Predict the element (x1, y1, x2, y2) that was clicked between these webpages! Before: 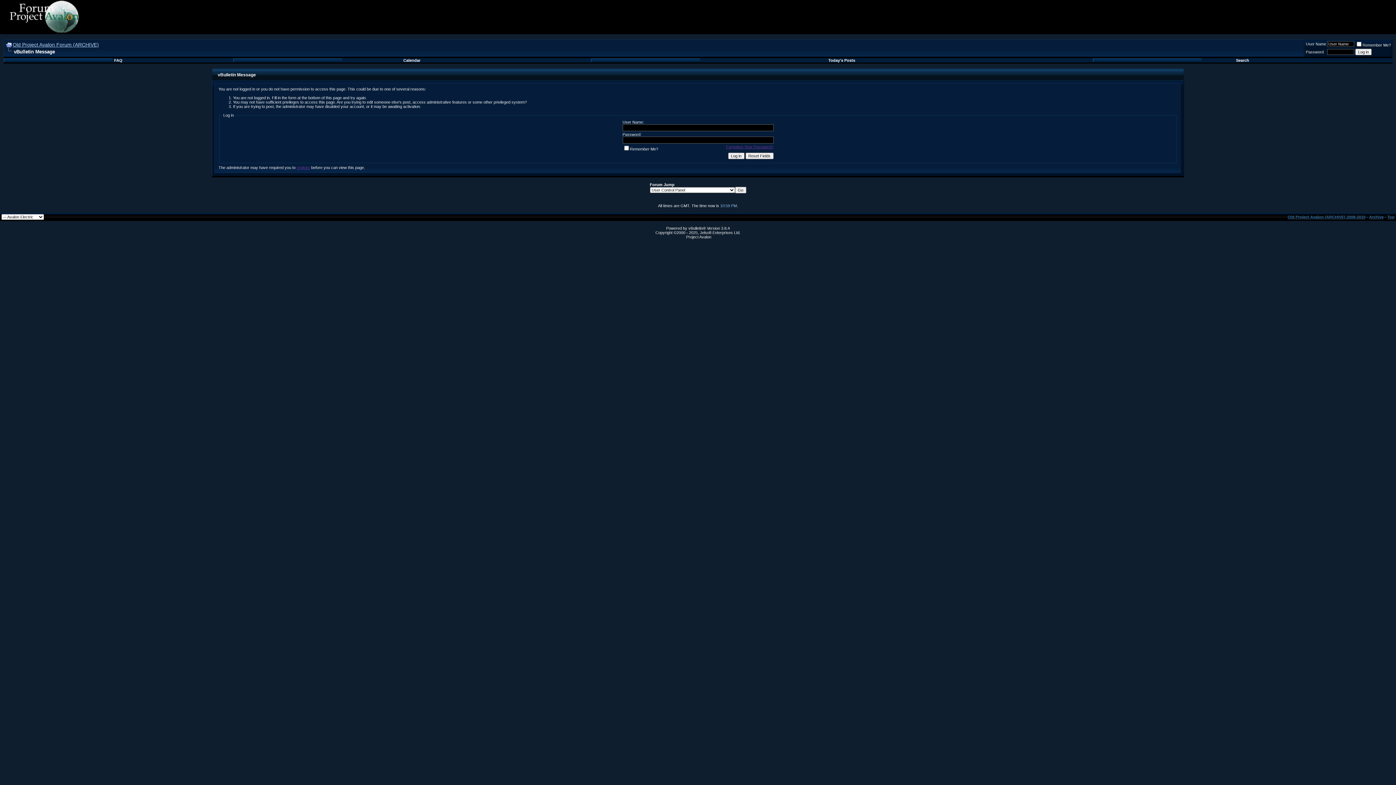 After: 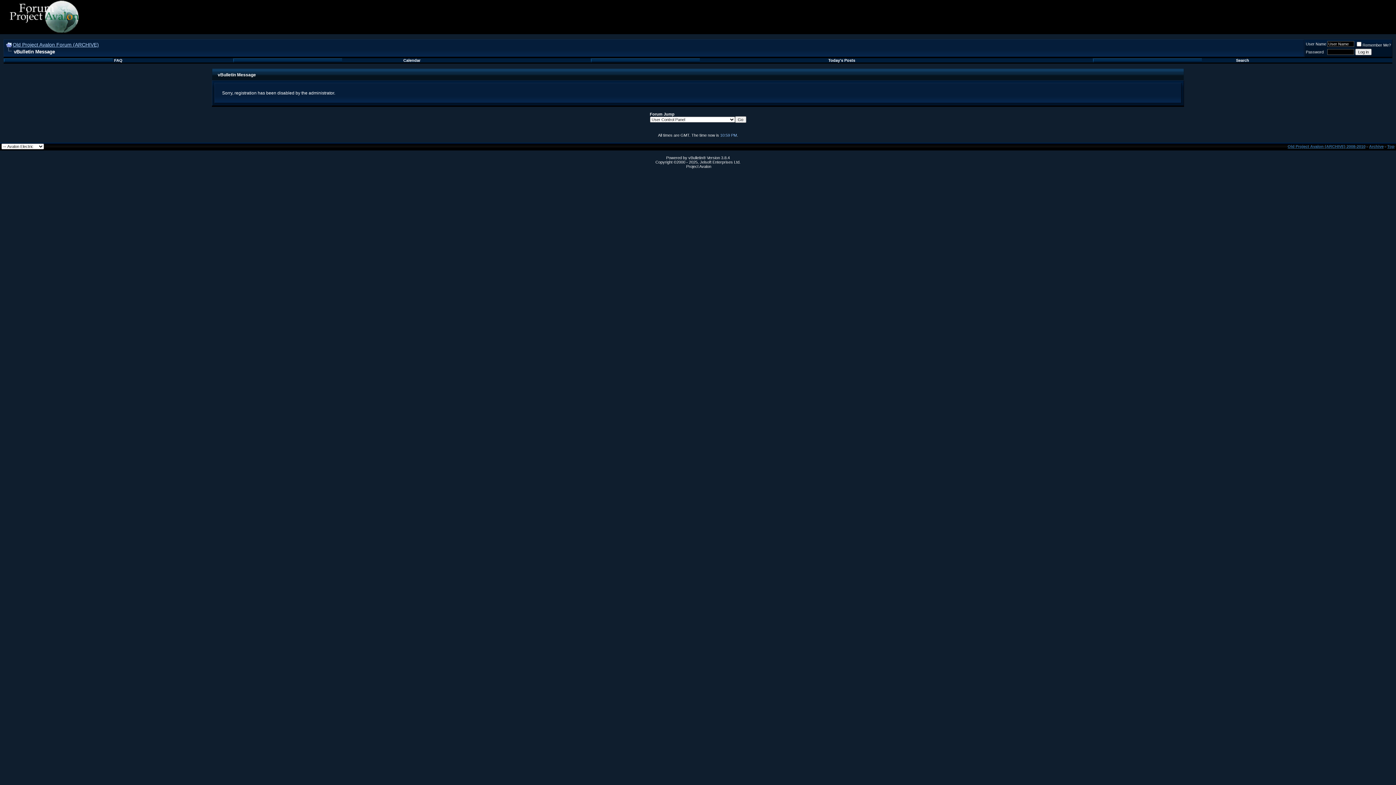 Action: label: register bbox: (296, 165, 310, 169)